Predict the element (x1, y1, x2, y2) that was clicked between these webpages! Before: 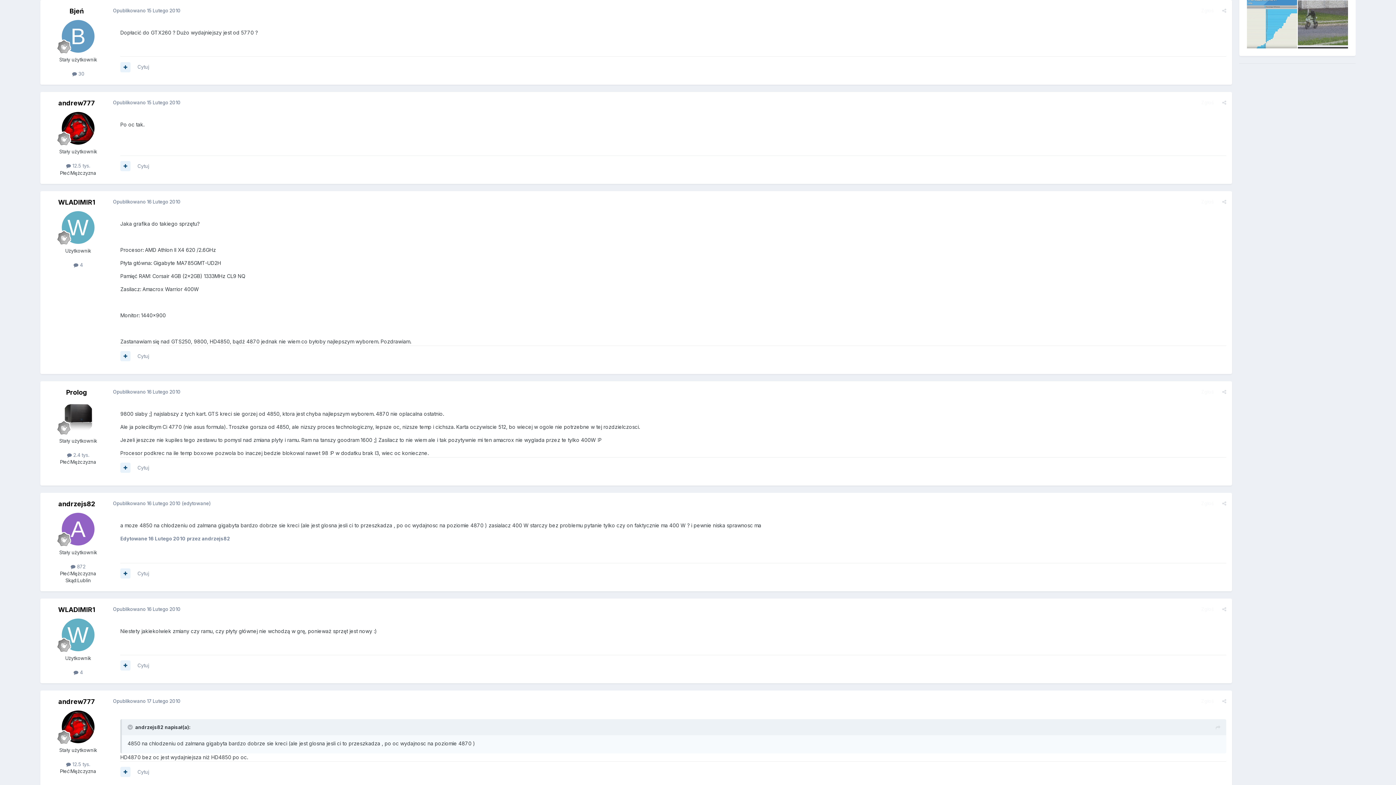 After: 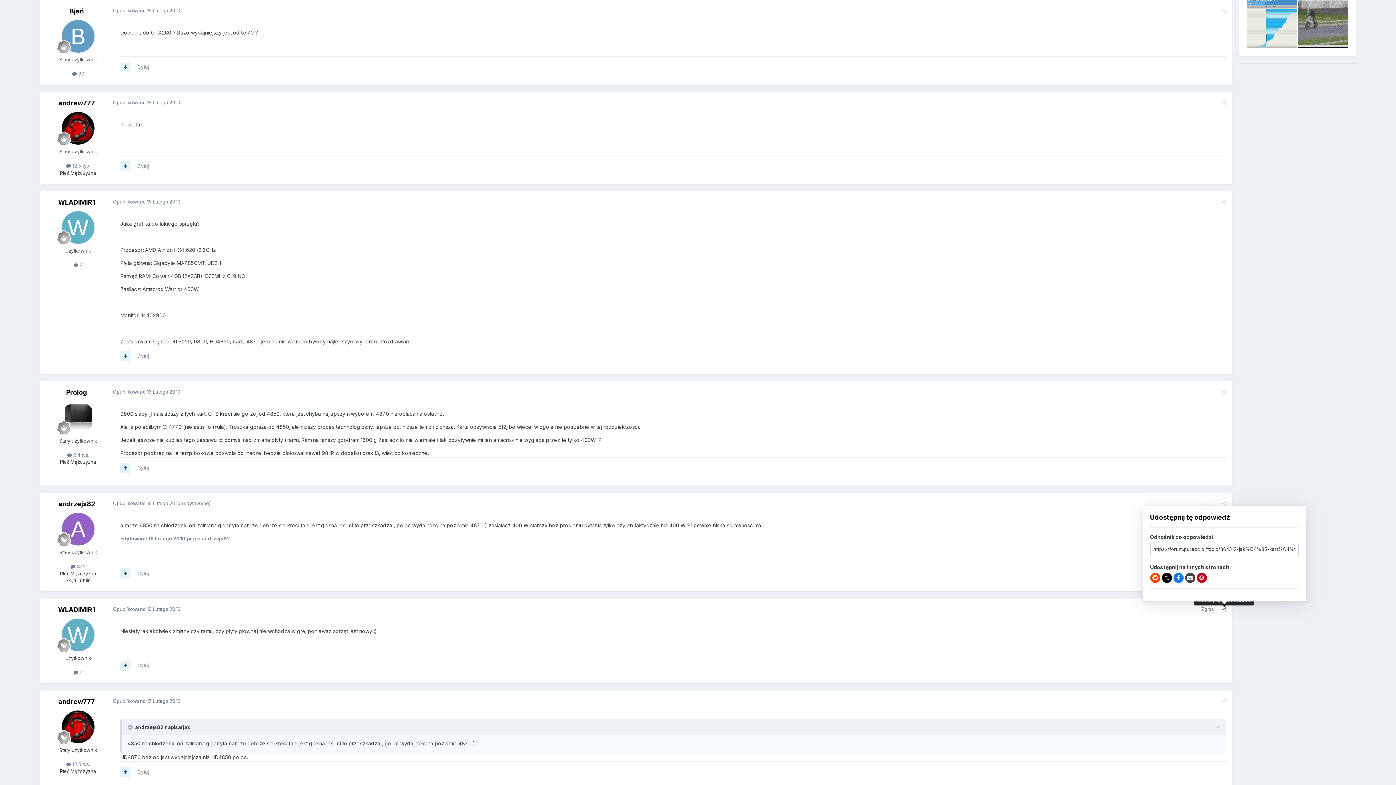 Action: bbox: (1222, 606, 1226, 612)